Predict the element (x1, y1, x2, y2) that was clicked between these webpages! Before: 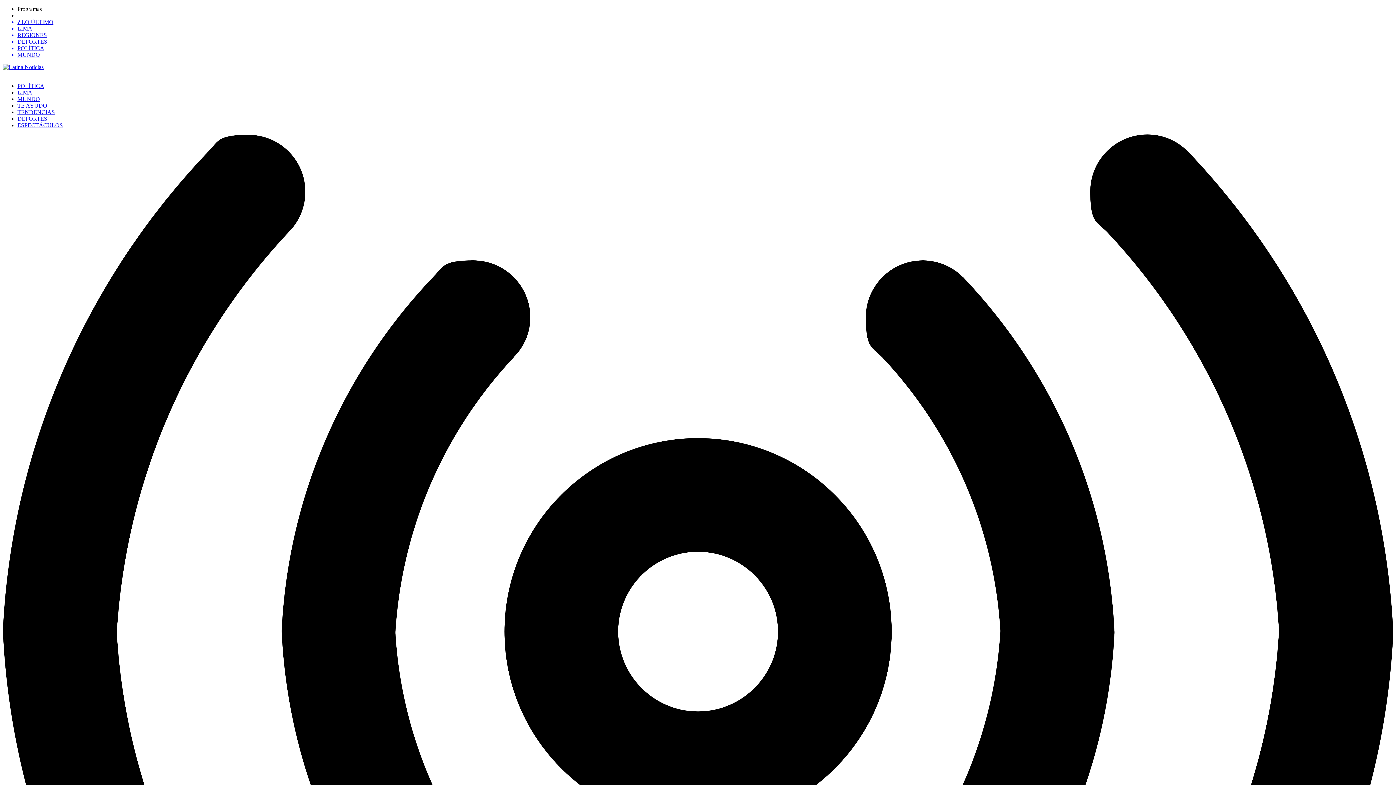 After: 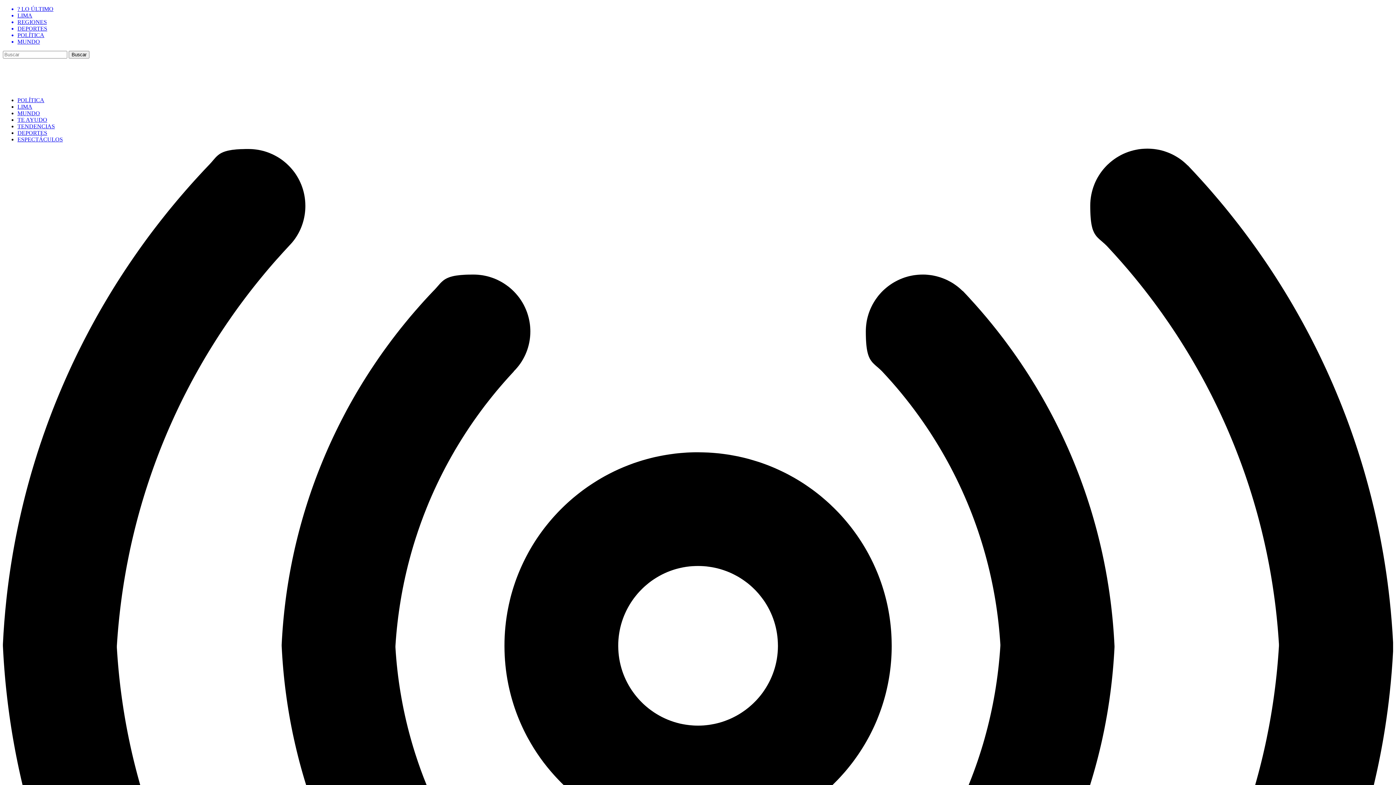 Action: bbox: (17, 82, 44, 89) label: POLÍTICA